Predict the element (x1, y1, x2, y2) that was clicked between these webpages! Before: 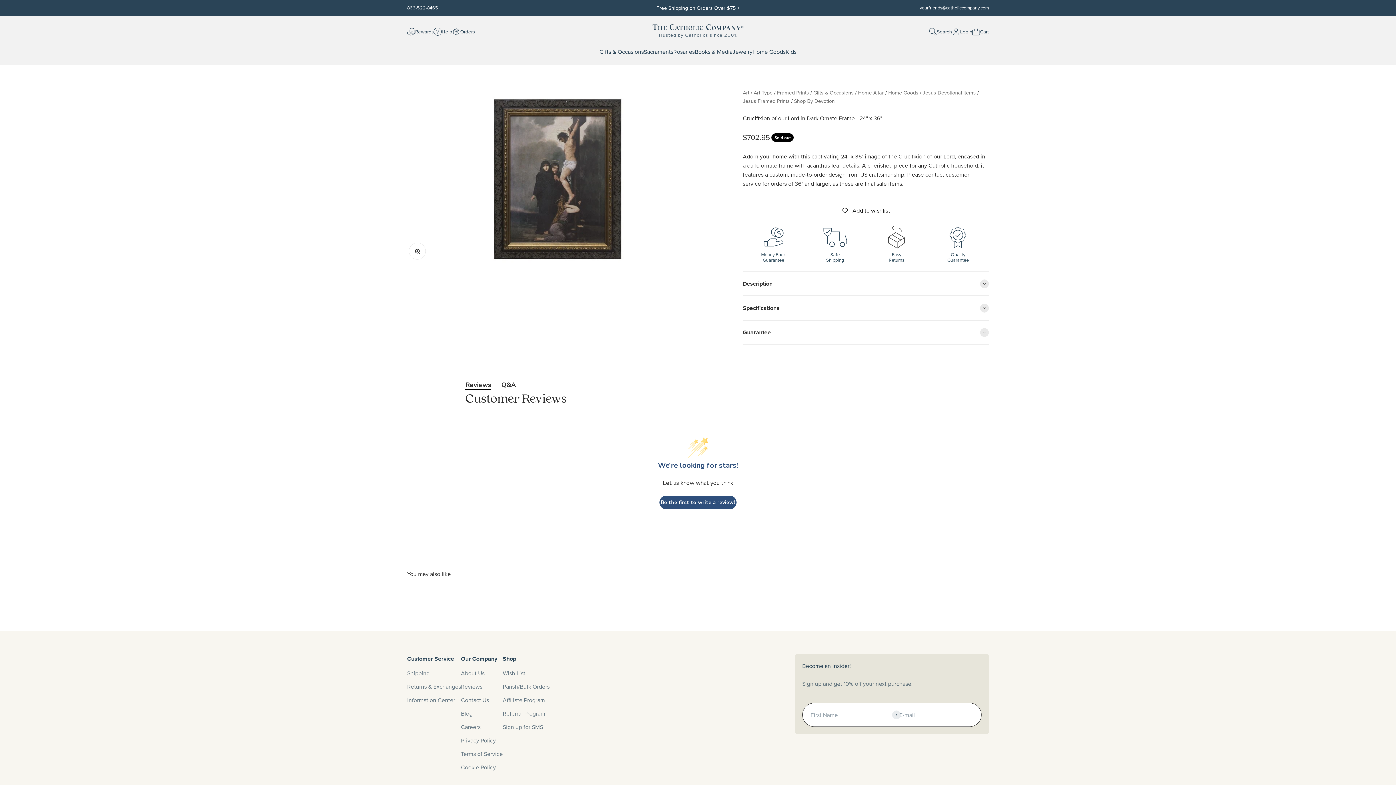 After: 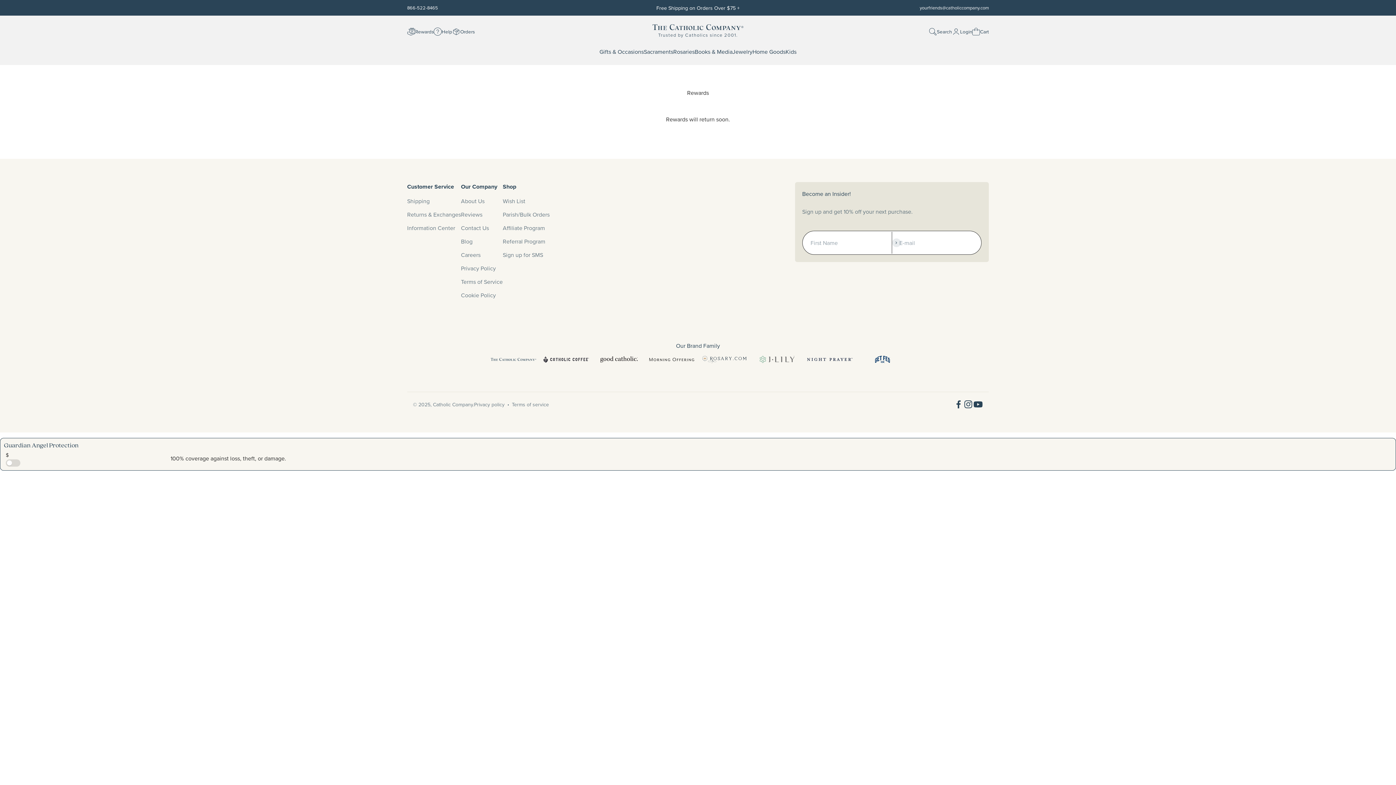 Action: label: Rewards bbox: (407, 27, 433, 35)